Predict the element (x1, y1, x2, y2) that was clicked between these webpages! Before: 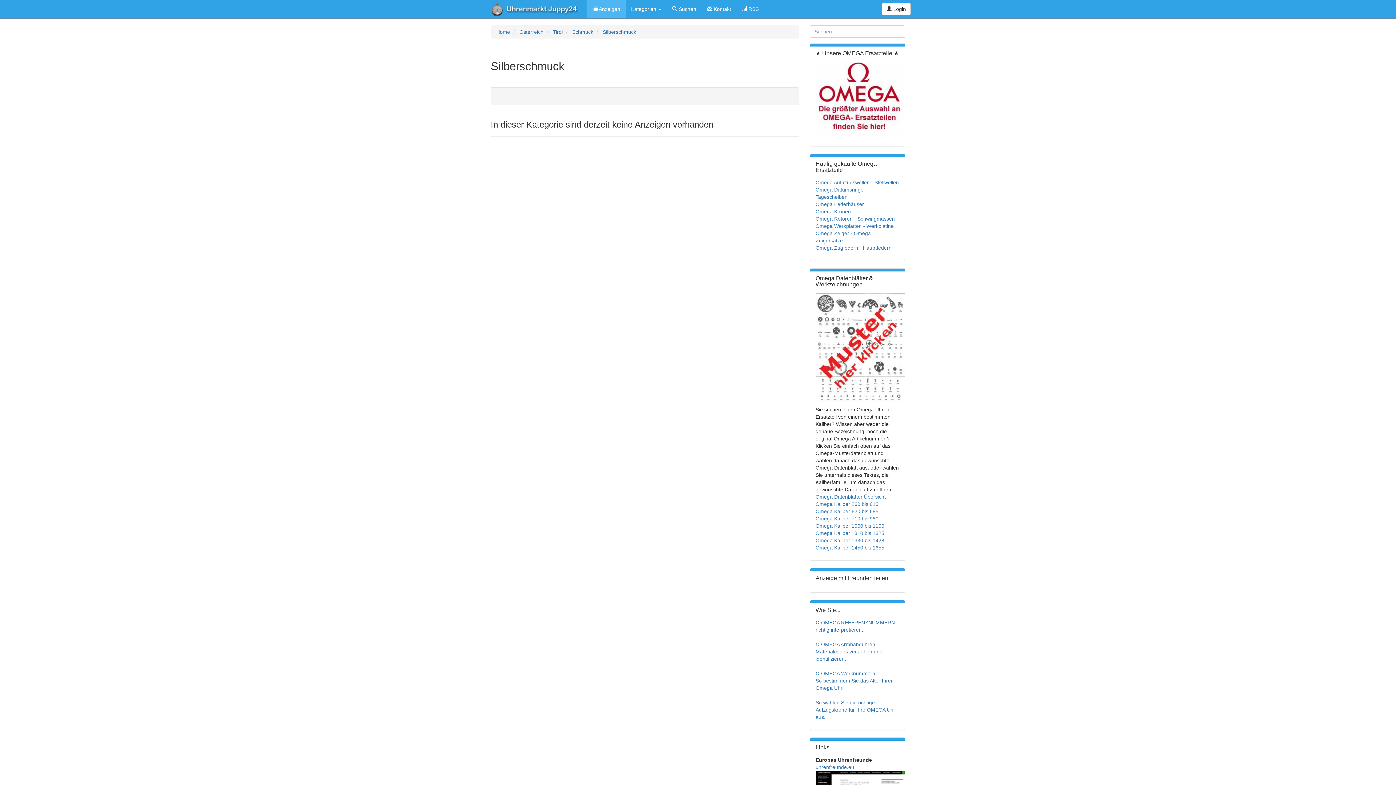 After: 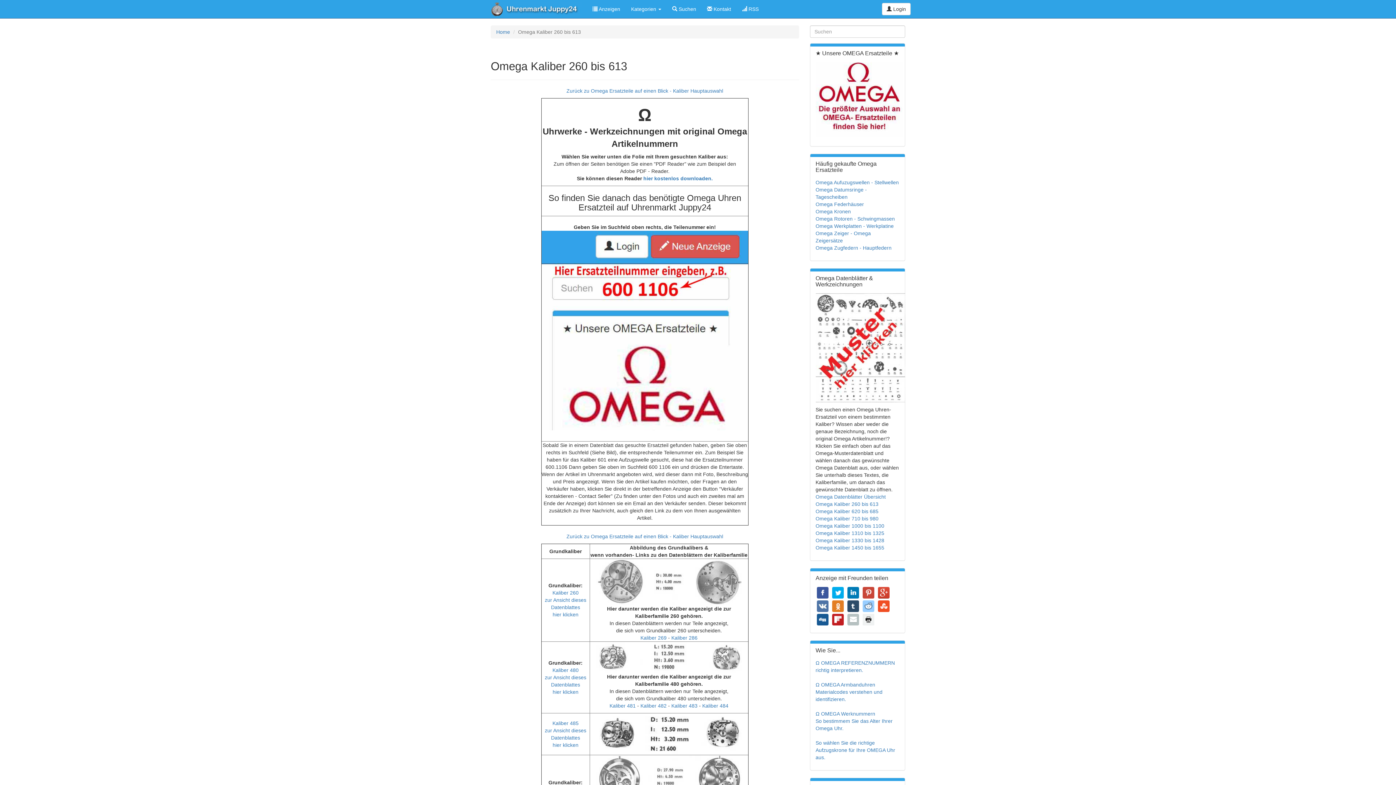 Action: label: Omega Kaliber 260 bis 613 bbox: (815, 501, 878, 507)